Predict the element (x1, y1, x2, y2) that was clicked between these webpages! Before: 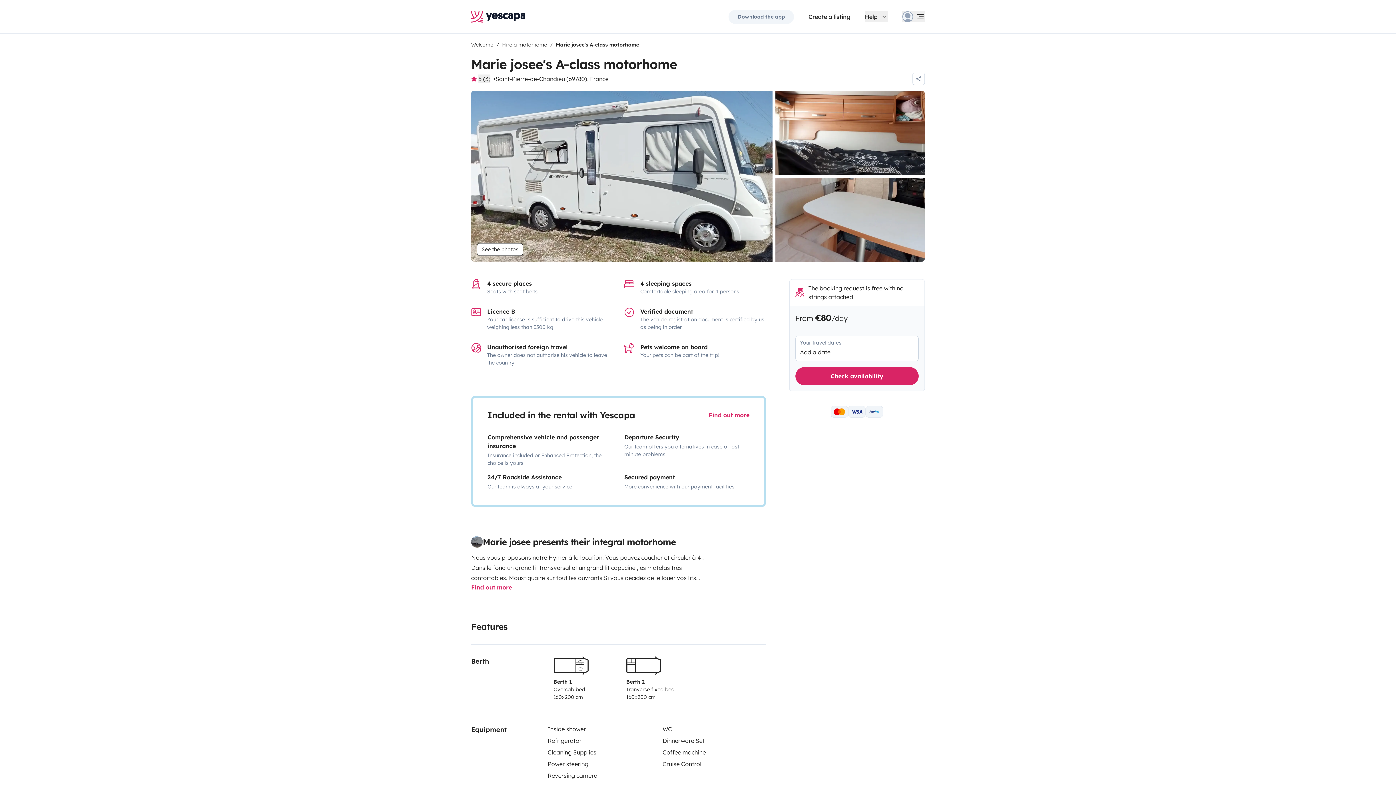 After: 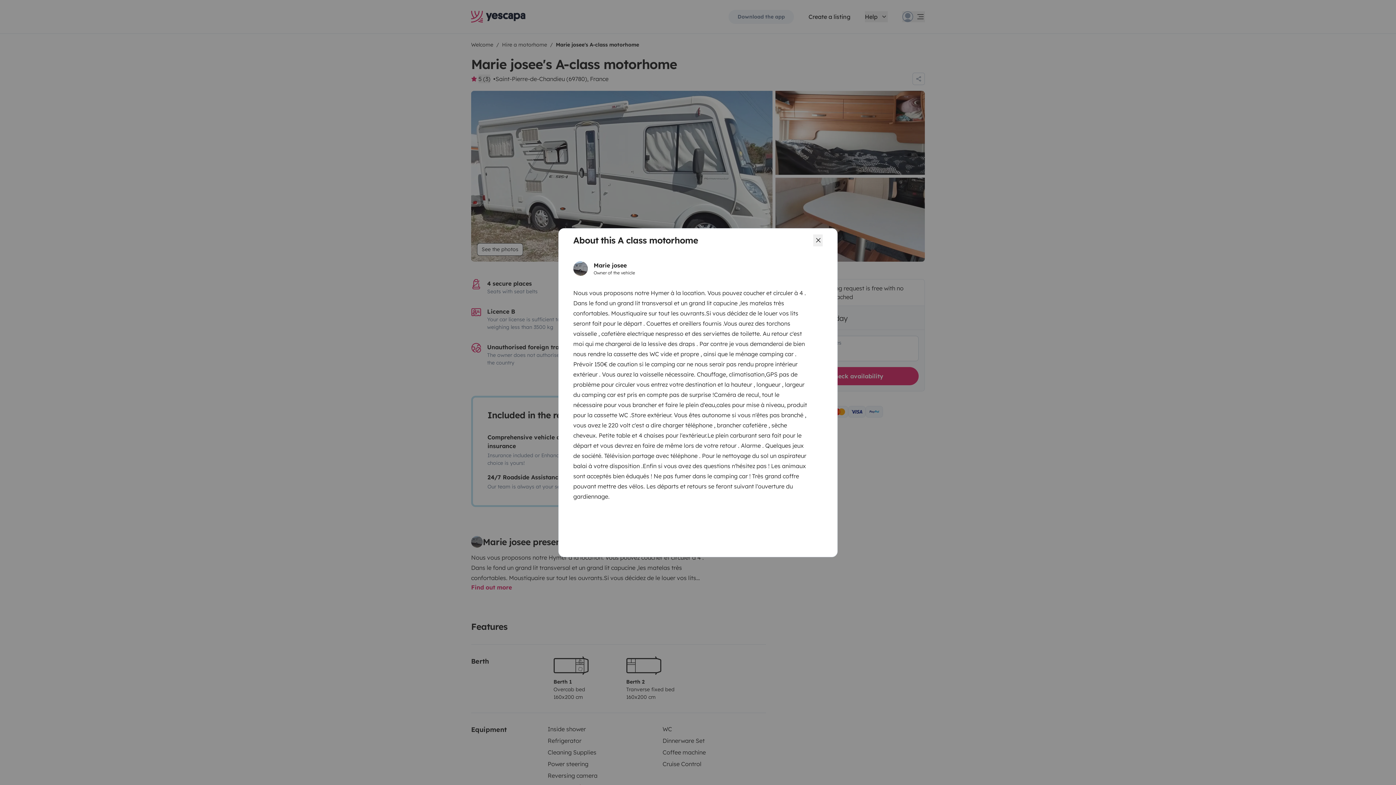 Action: bbox: (471, 583, 512, 591) label: Find out more